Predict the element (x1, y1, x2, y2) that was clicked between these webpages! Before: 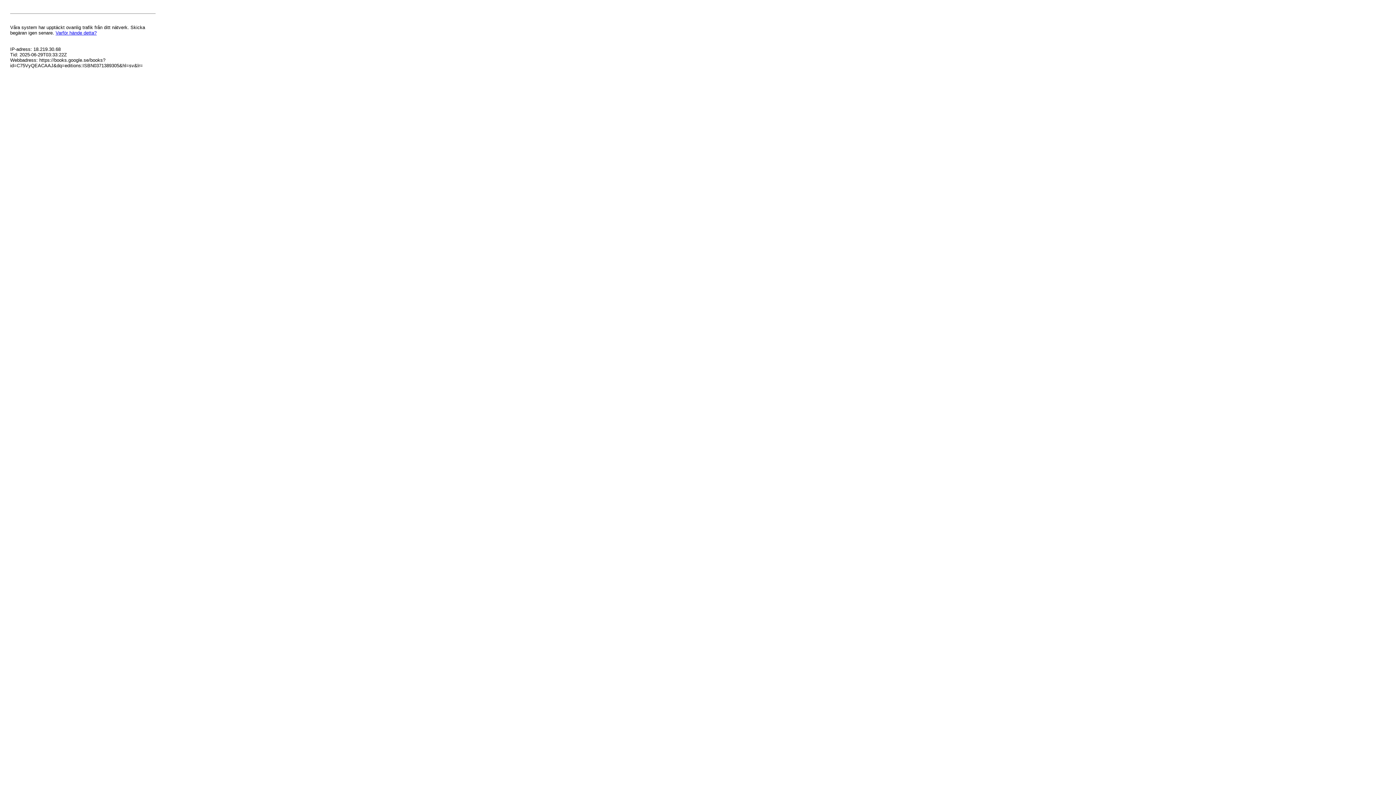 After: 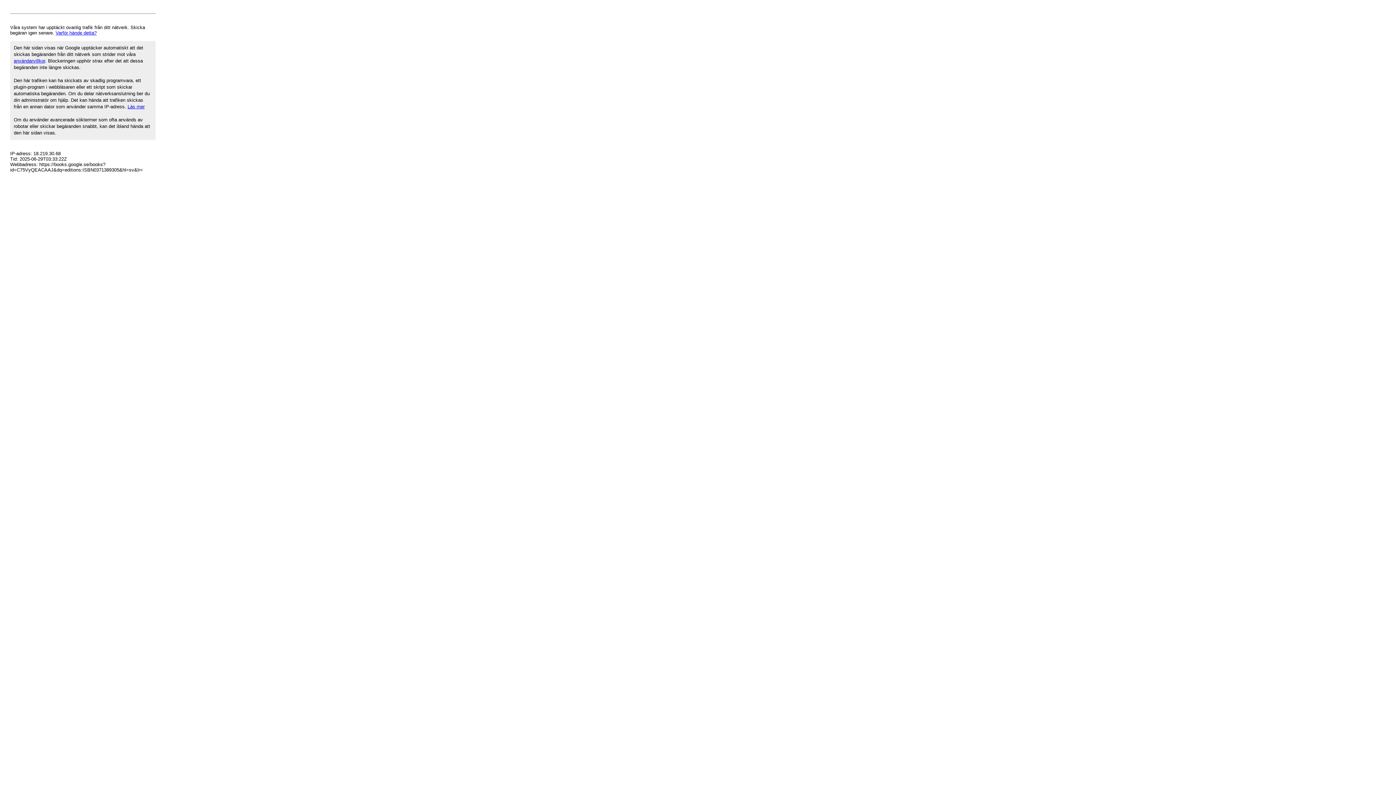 Action: bbox: (55, 30, 96, 35) label: Varför hände detta?